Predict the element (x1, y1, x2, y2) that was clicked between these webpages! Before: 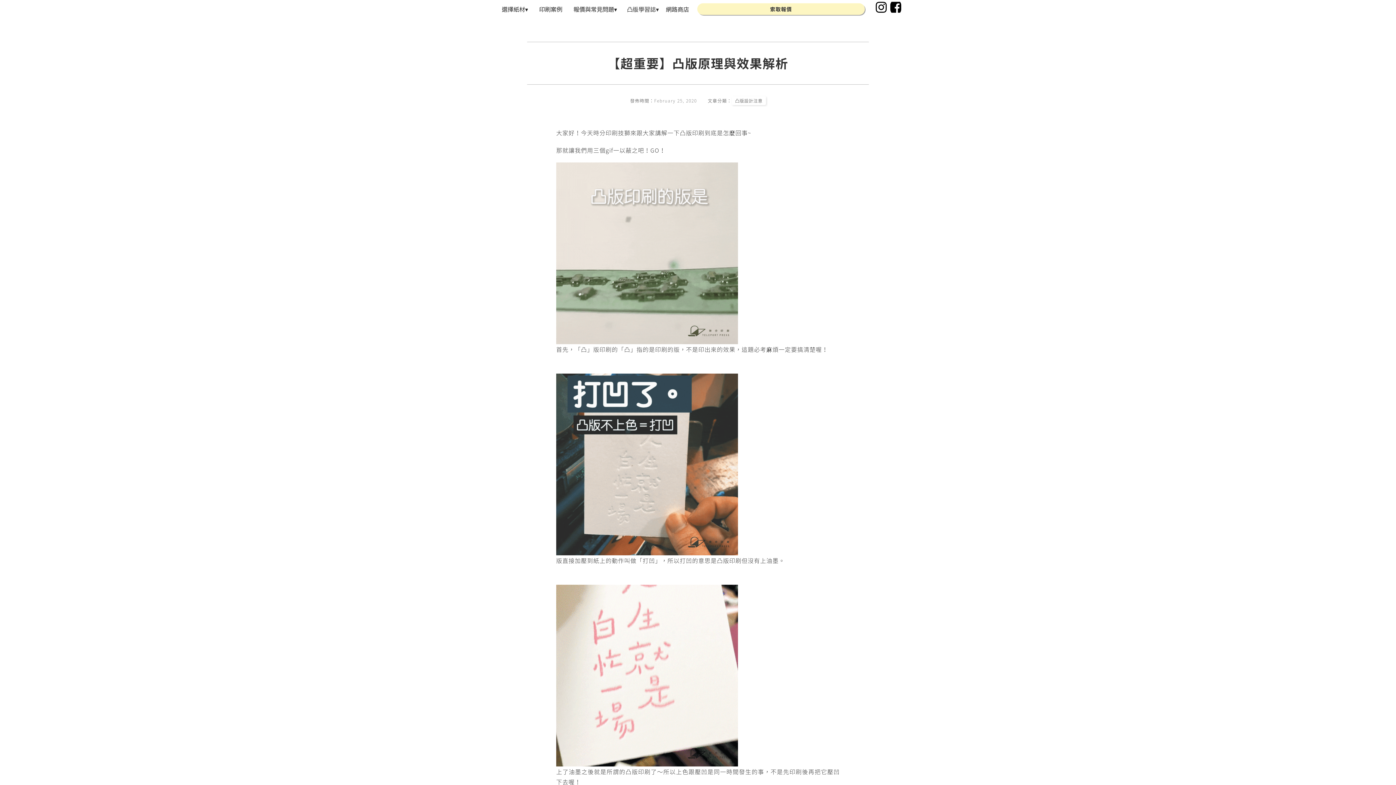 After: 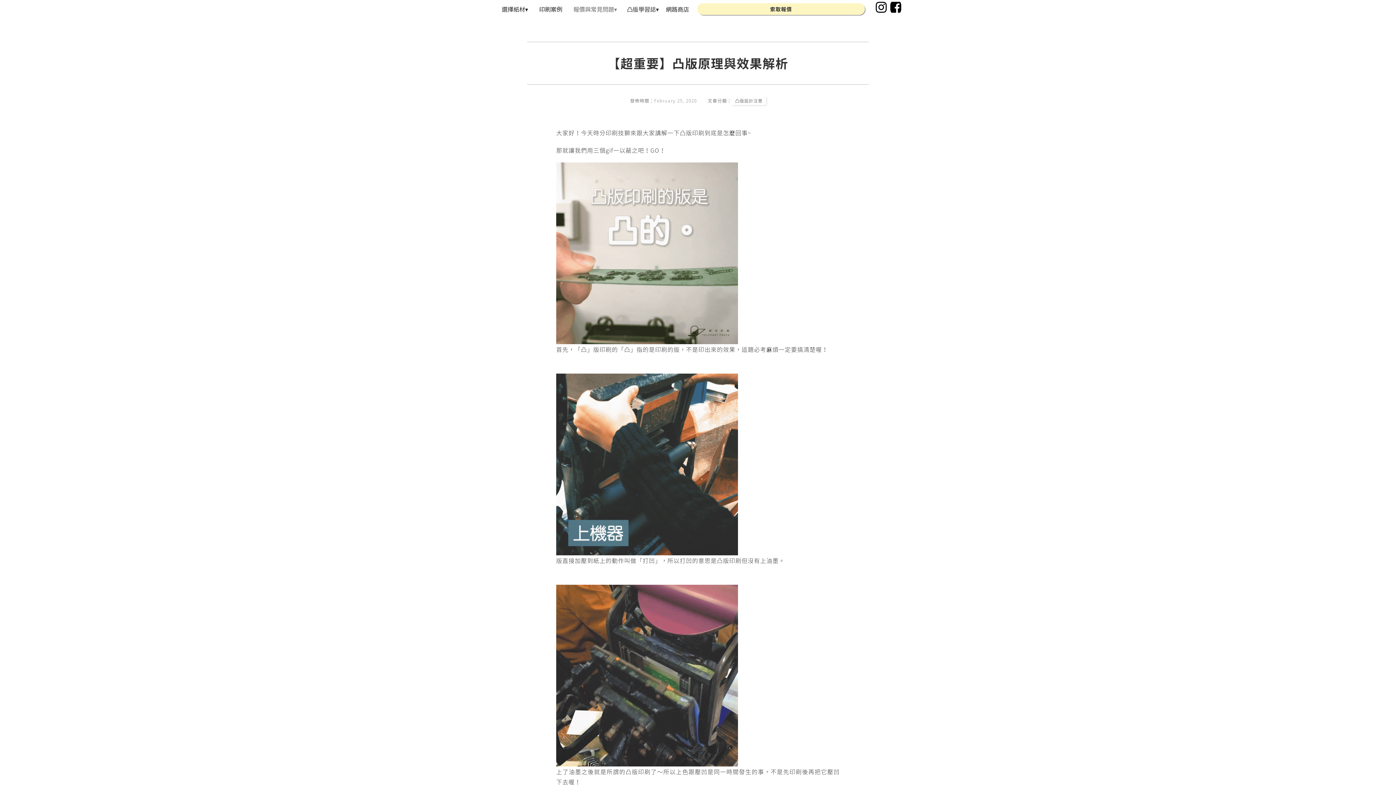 Action: label: 報價與常見問題▾ bbox: (566, 5, 624, 12)